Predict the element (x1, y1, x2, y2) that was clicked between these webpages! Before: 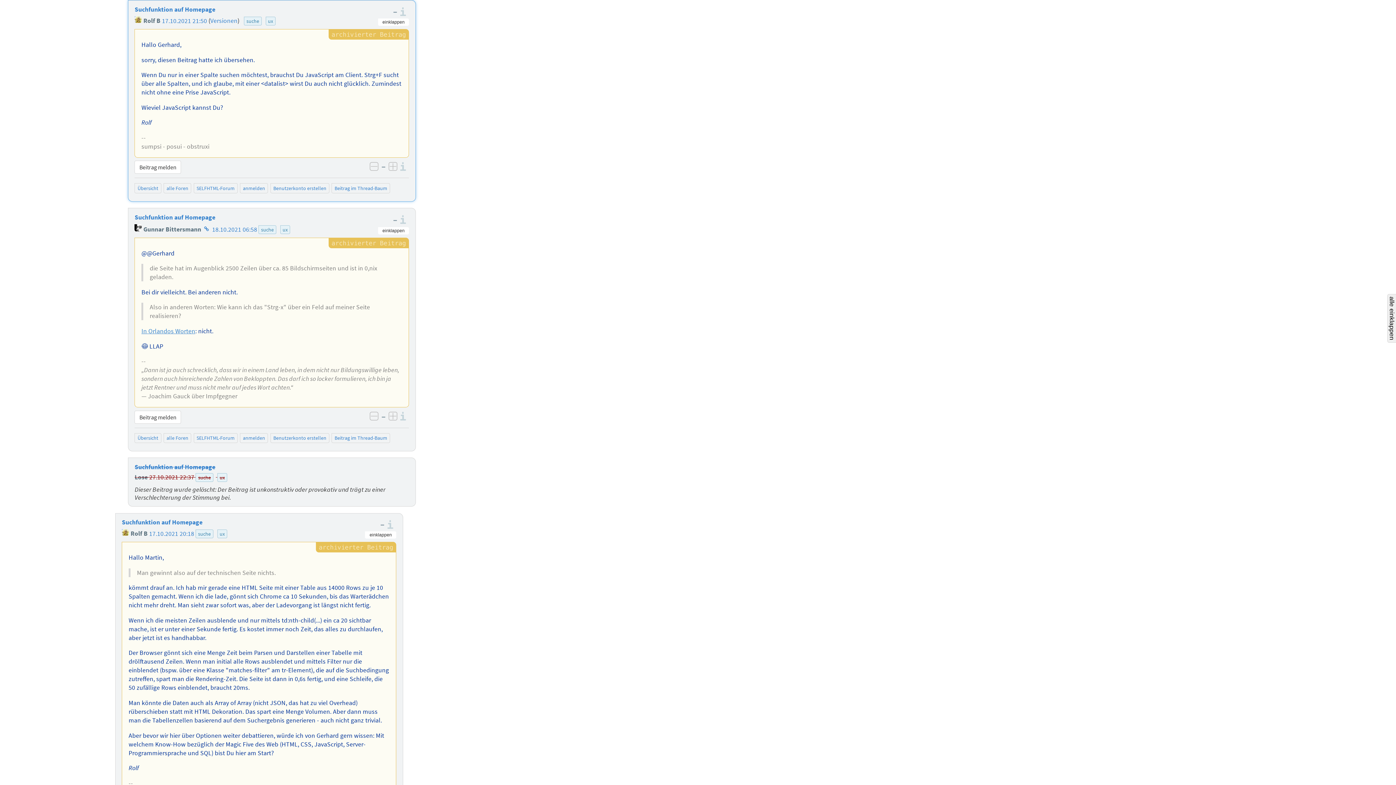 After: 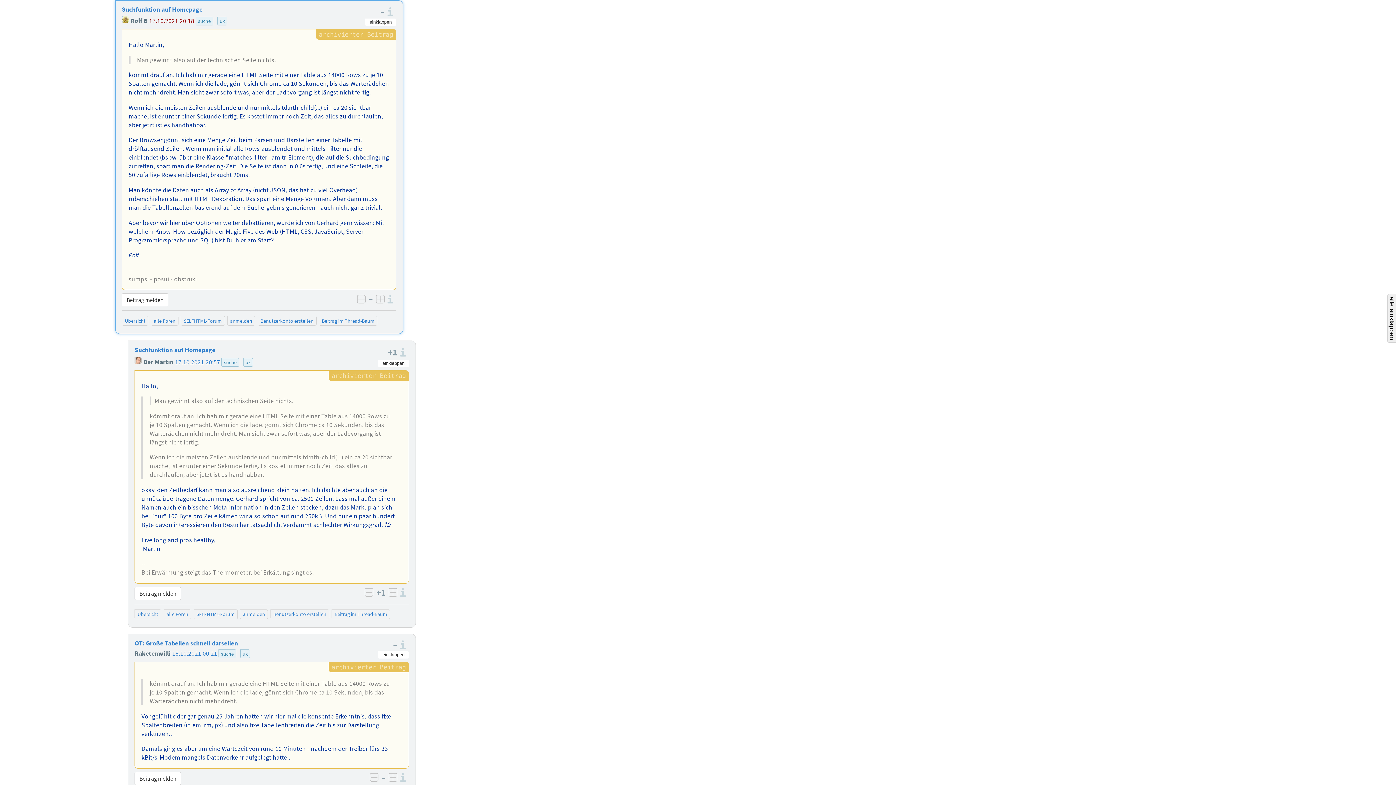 Action: bbox: (149, 529, 194, 537) label: 17.10.2021 20:18